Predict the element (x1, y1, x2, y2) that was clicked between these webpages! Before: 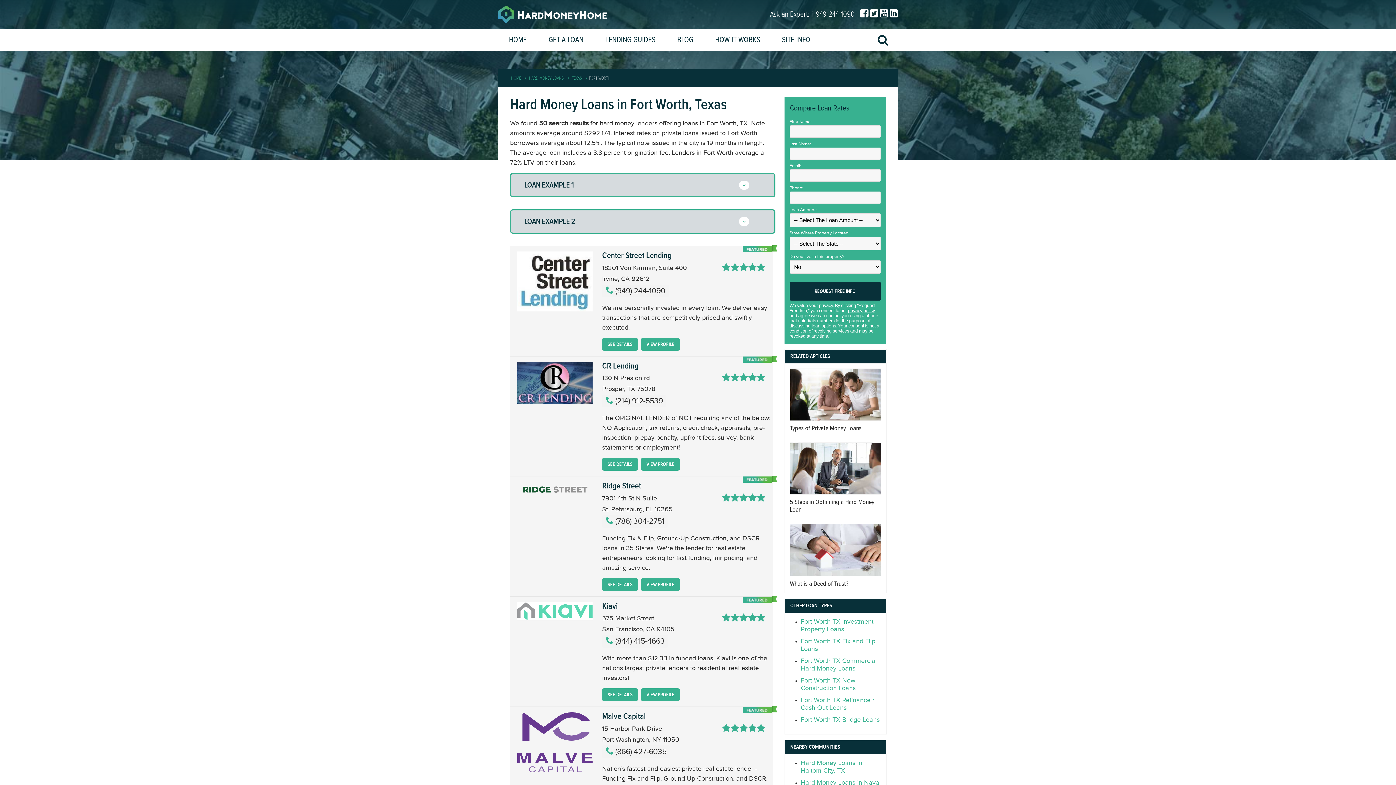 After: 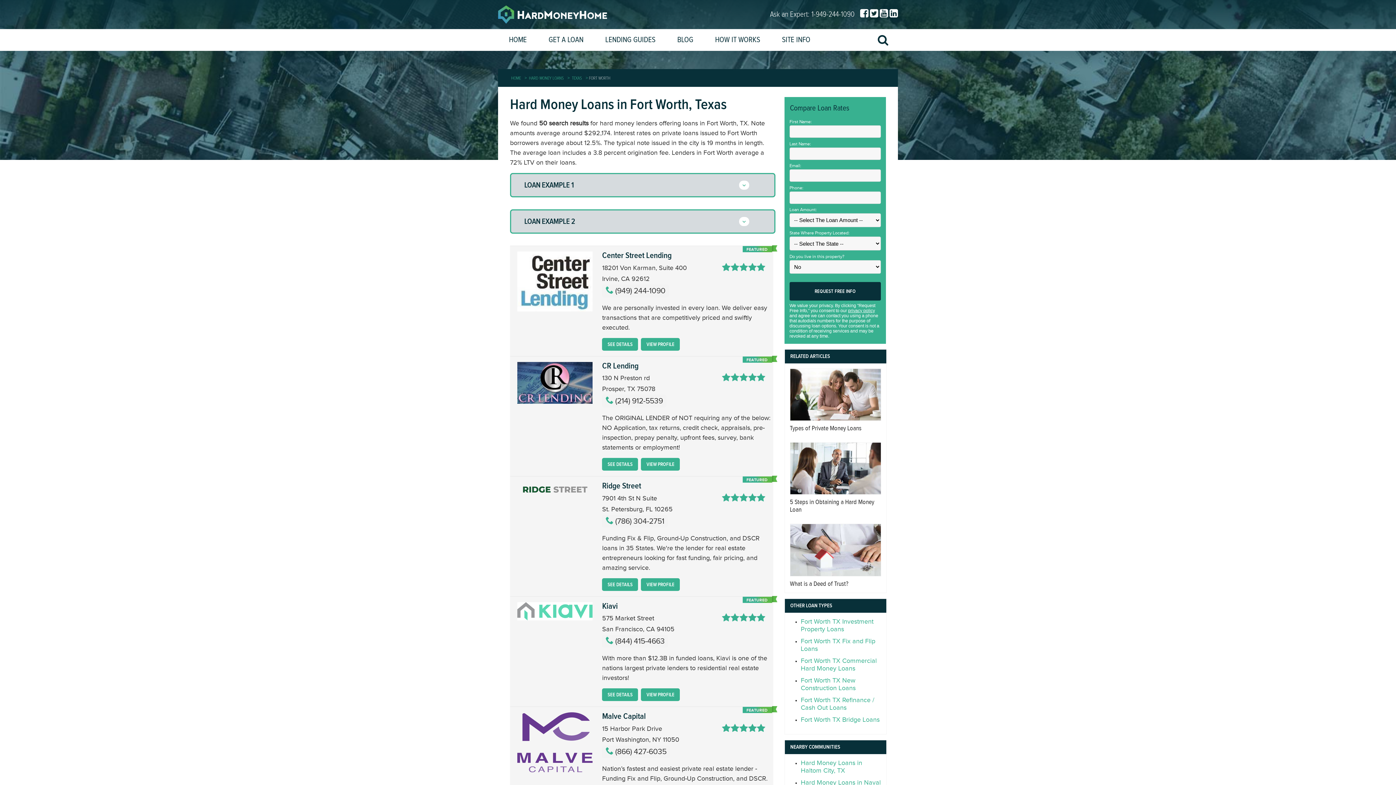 Action: label:  (844) 415-4663 bbox: (602, 635, 668, 648)